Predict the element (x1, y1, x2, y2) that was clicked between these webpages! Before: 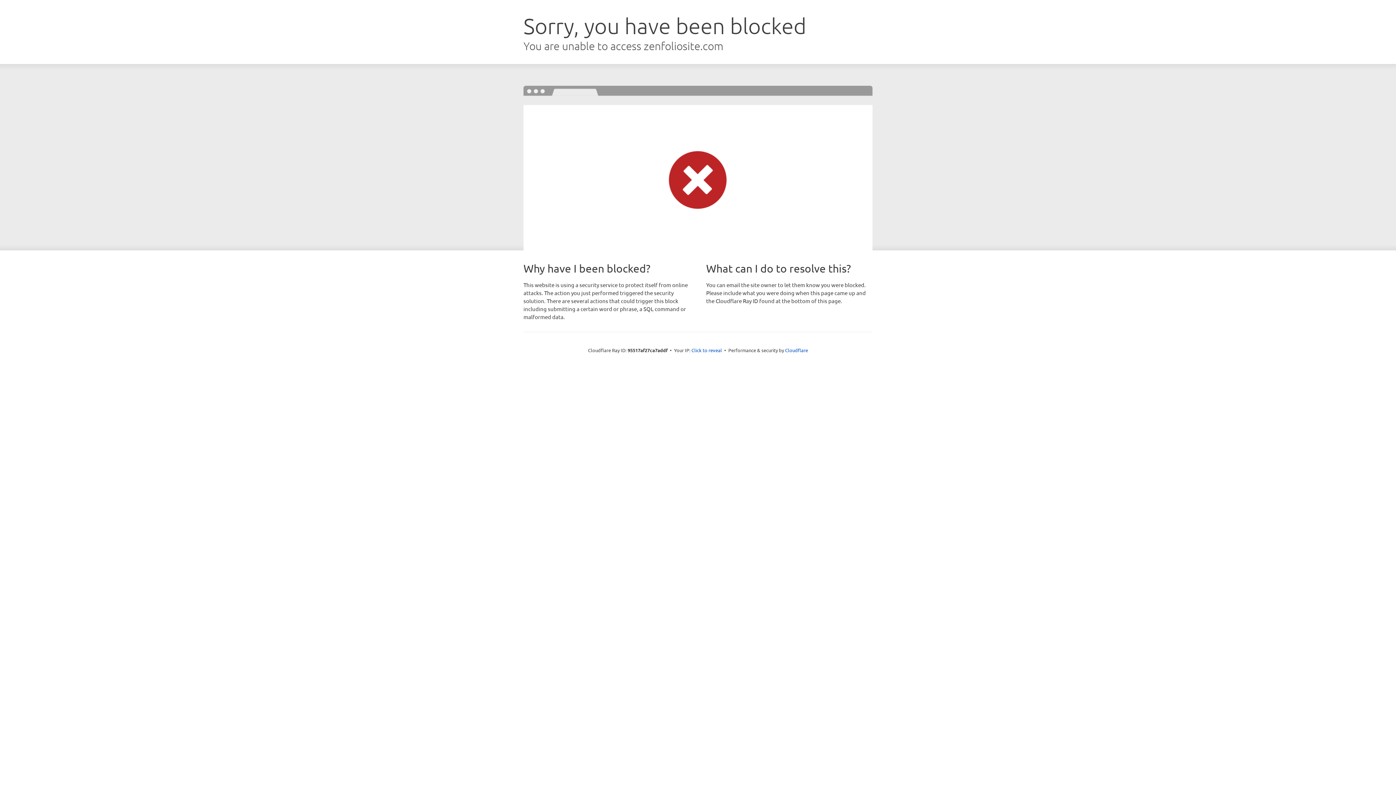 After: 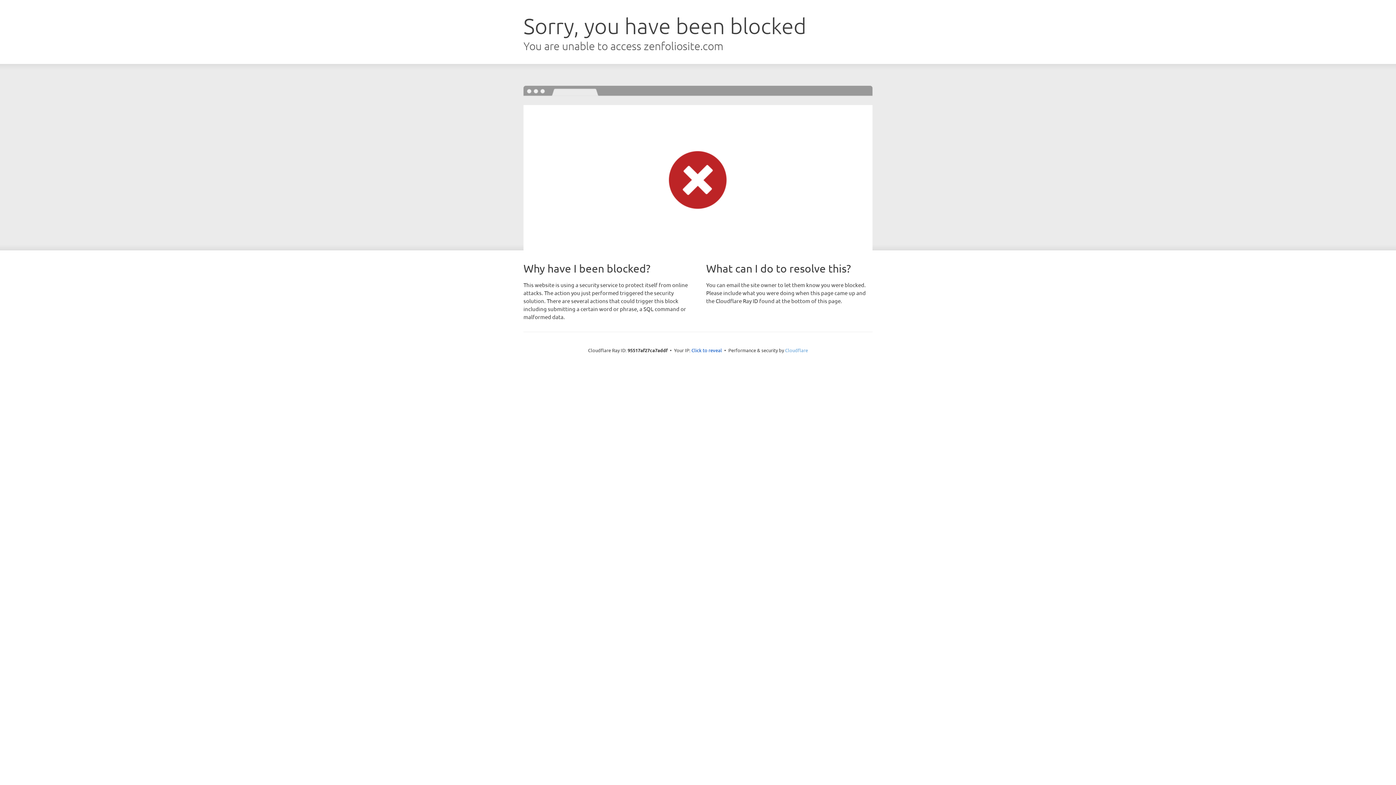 Action: bbox: (785, 347, 808, 353) label: Cloudflare